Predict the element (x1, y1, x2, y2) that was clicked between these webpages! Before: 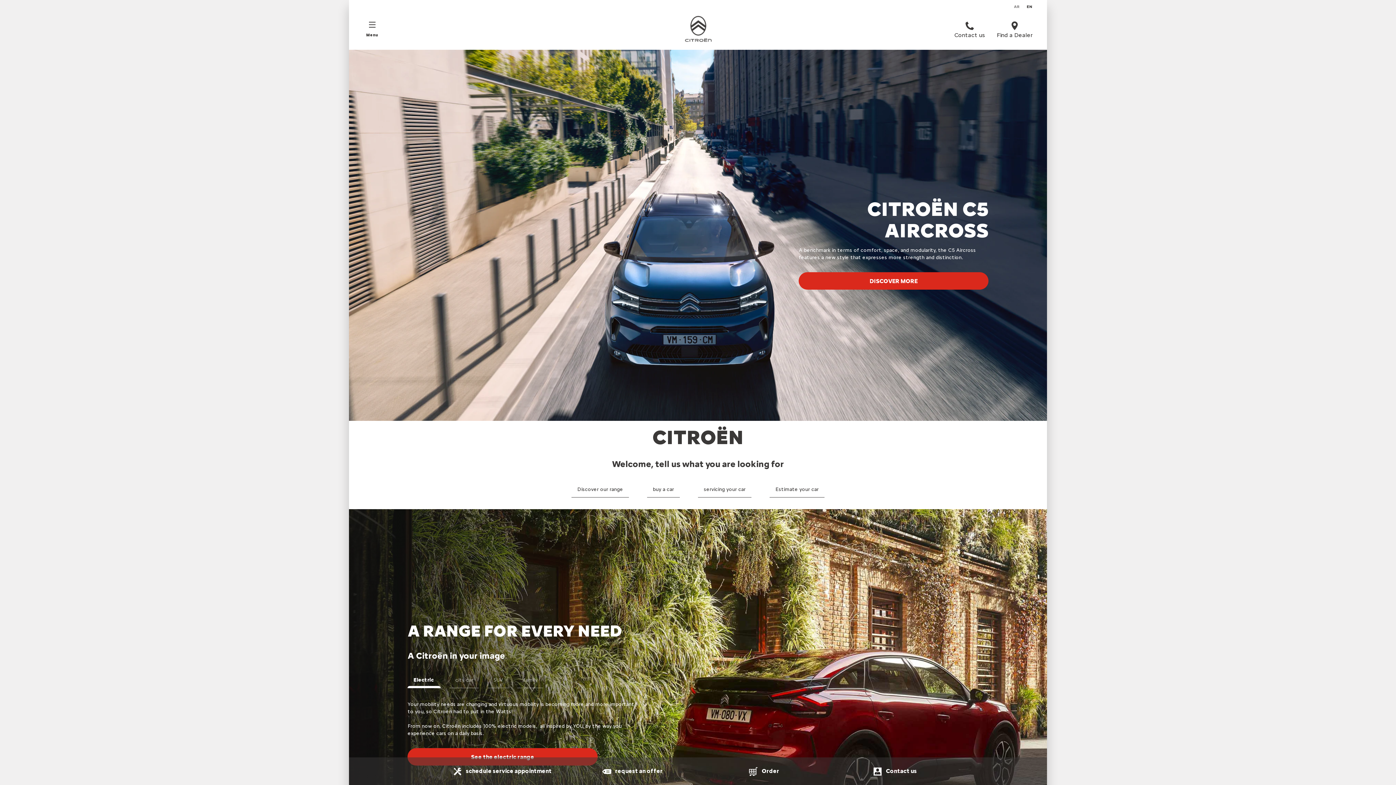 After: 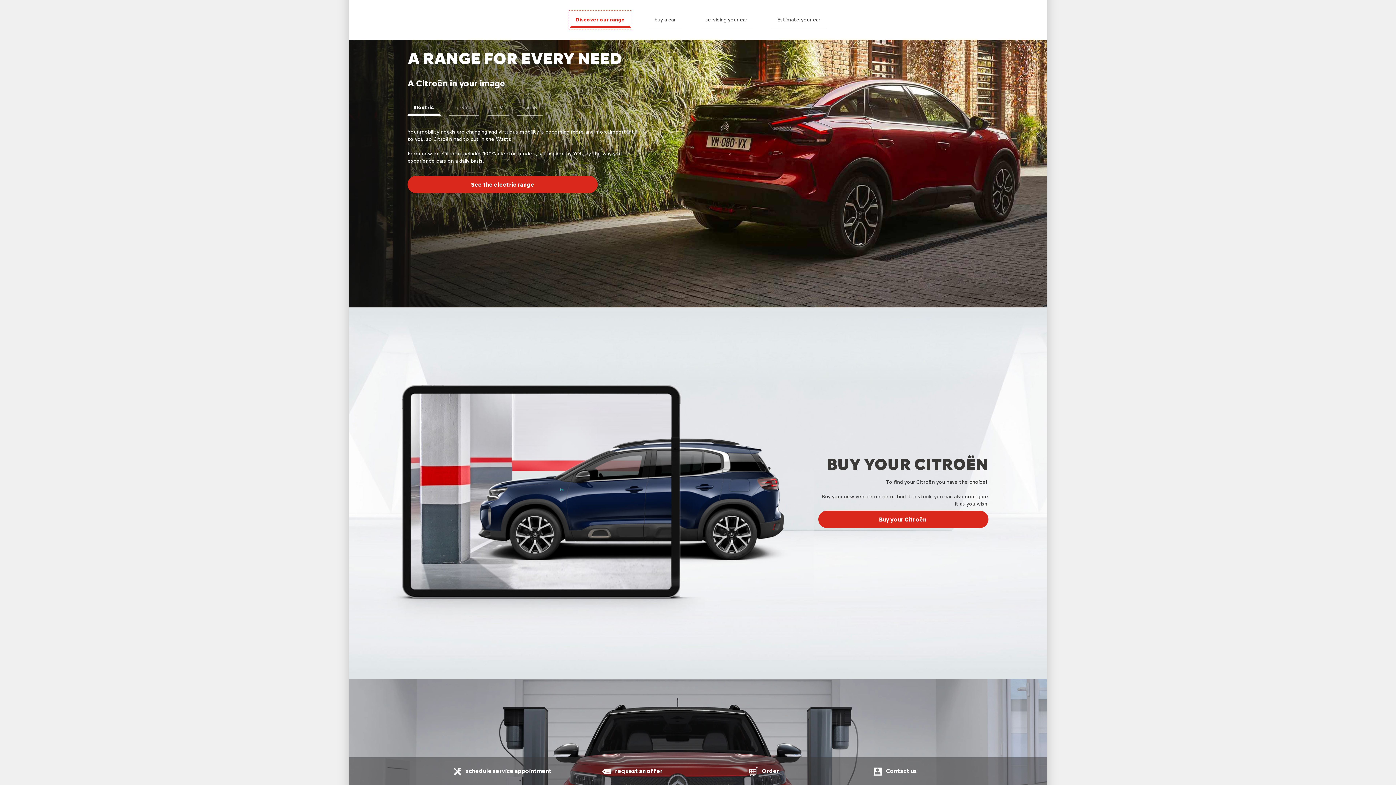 Action: bbox: (571, 481, 629, 497) label: Discover our range